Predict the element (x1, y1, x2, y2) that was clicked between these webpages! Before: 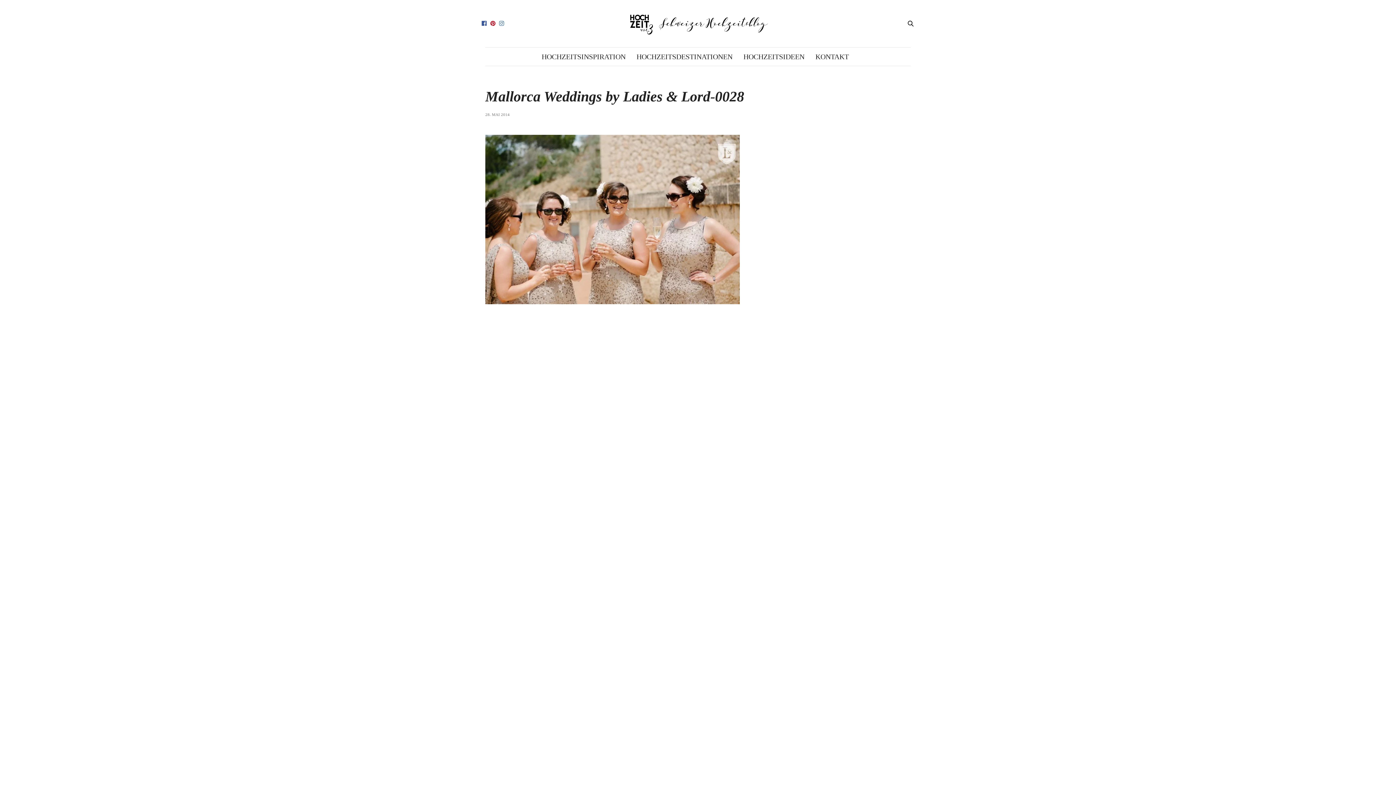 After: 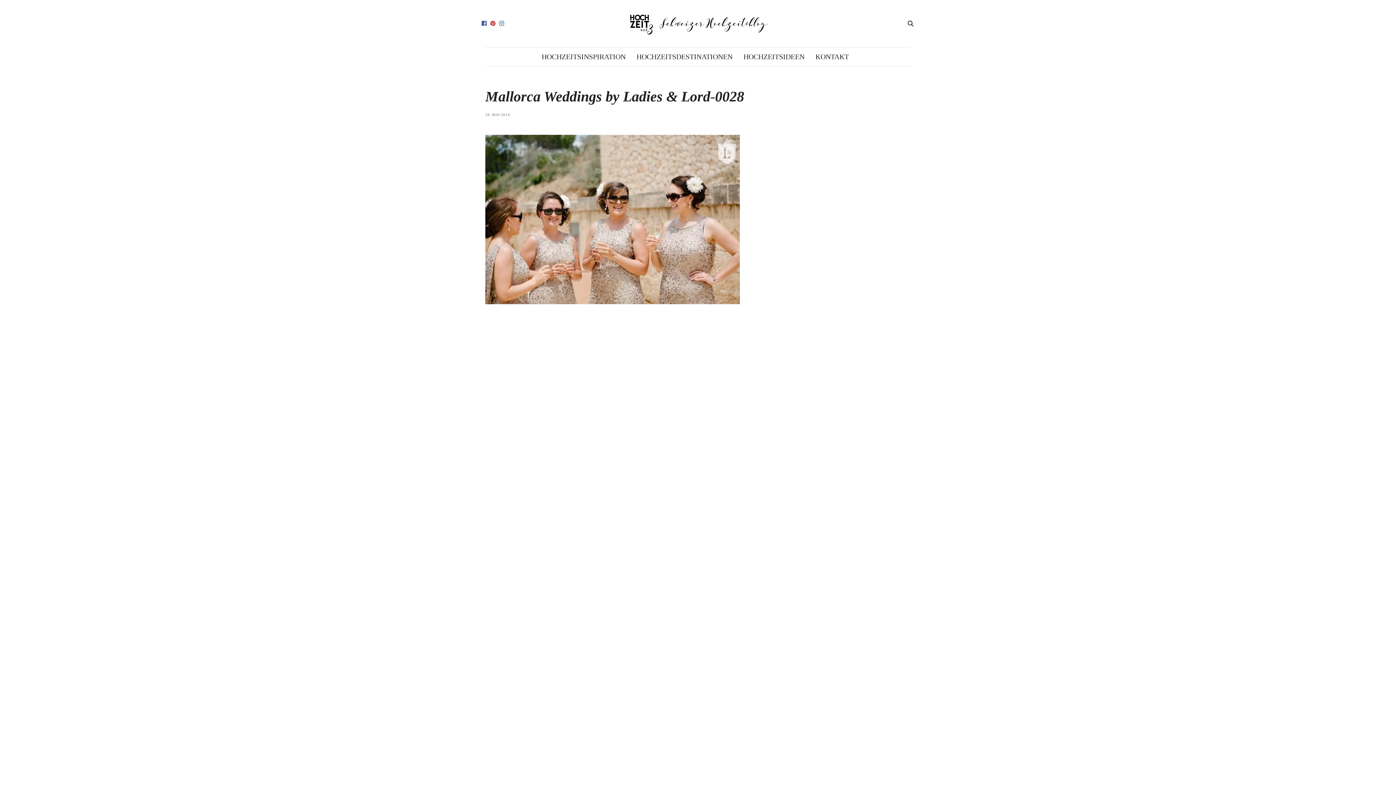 Action: bbox: (497, 20, 506, 26)